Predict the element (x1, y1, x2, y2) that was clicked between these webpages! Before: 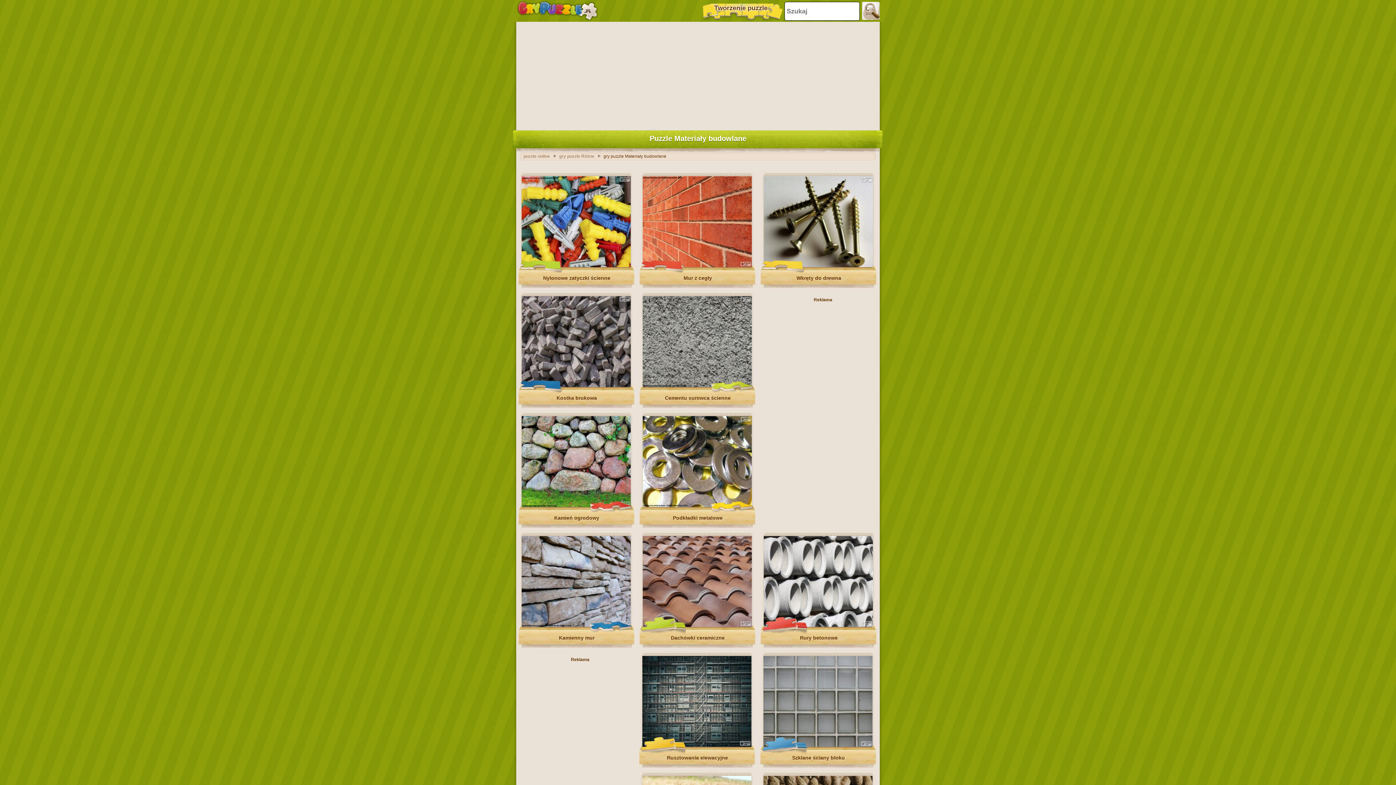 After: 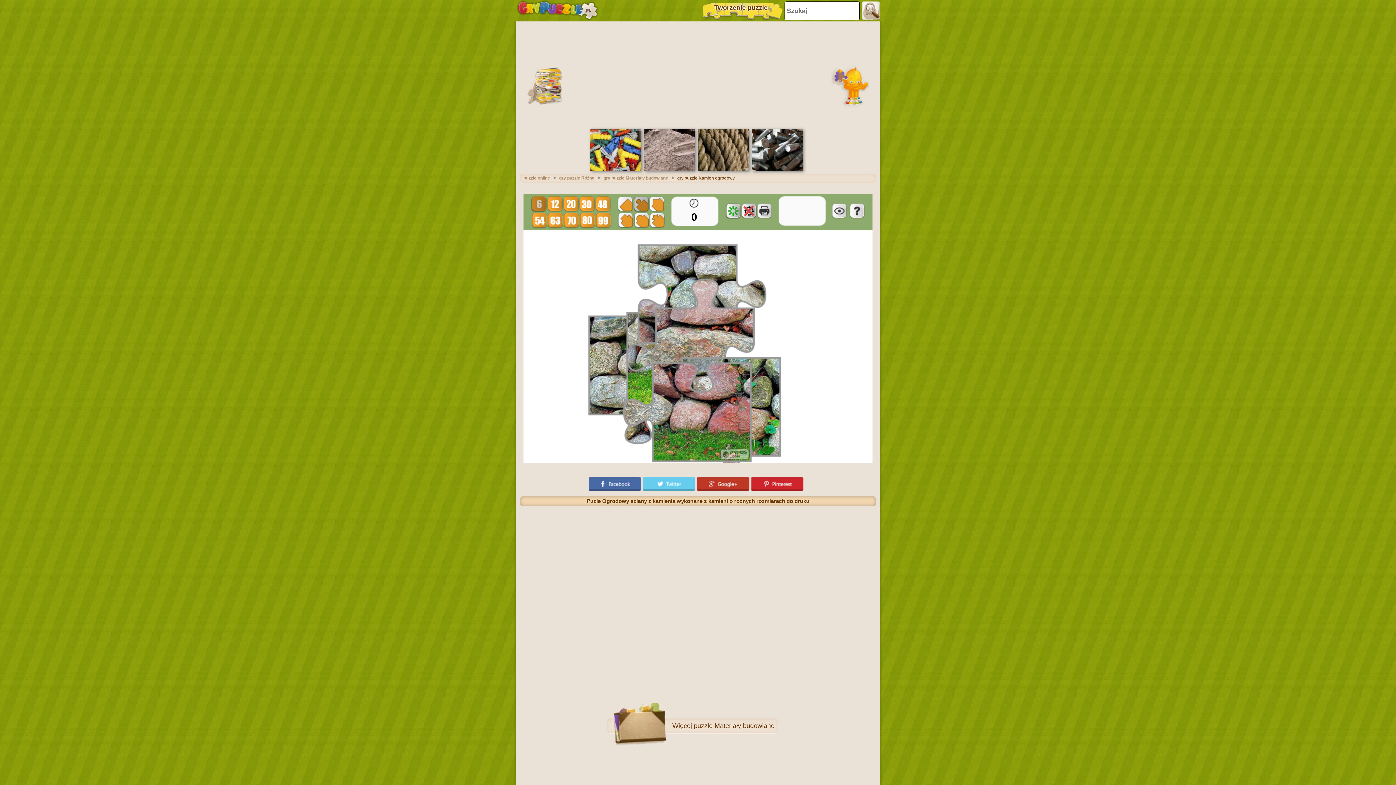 Action: bbox: (521, 503, 630, 508)